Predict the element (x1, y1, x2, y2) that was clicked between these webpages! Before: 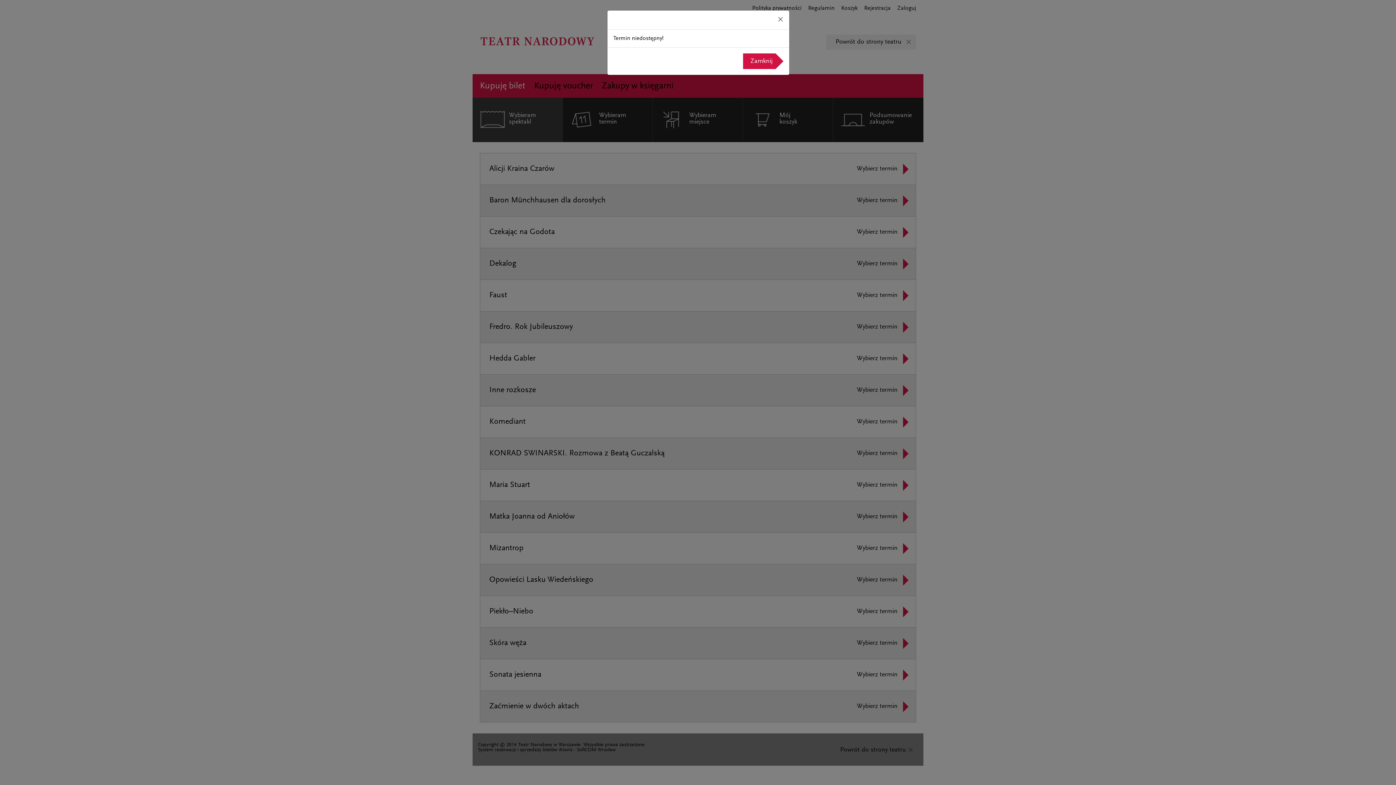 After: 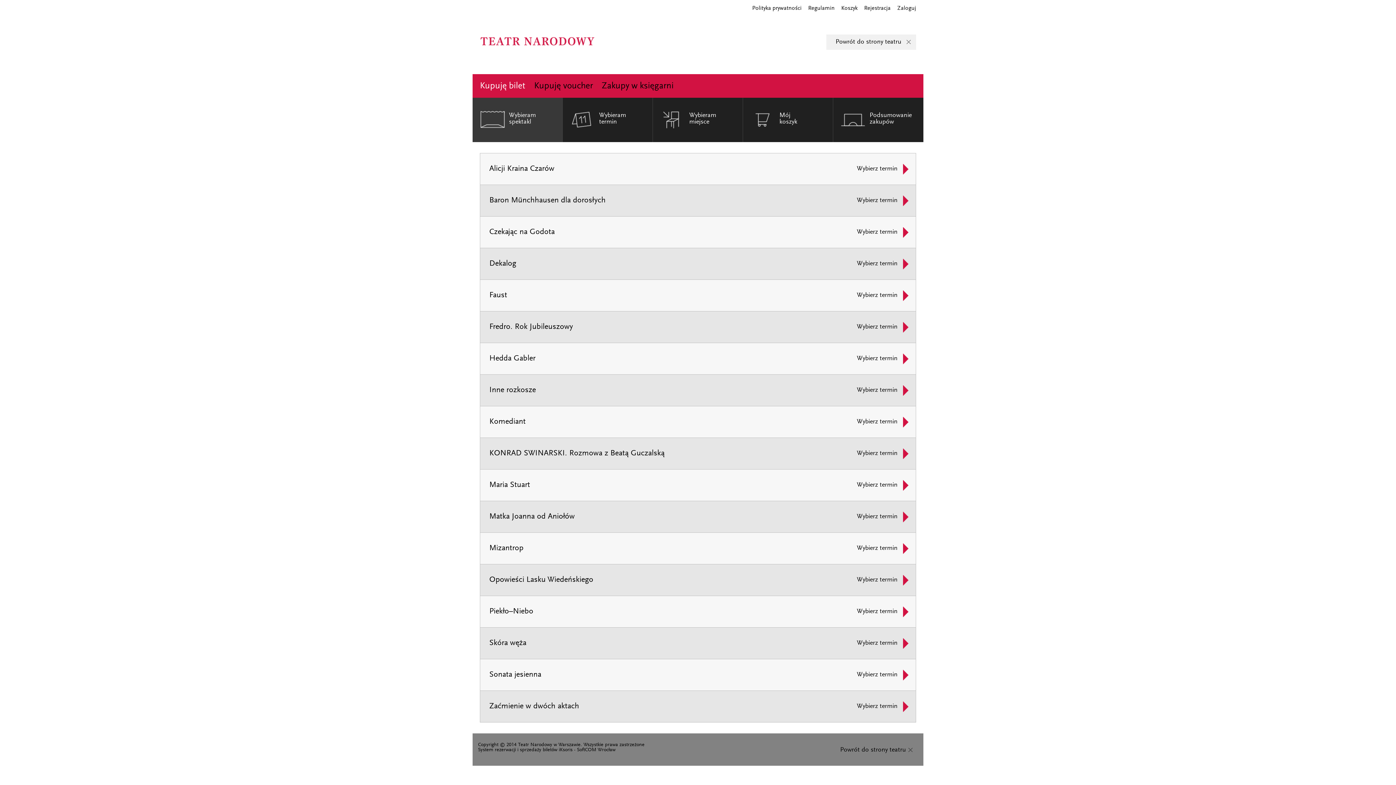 Action: bbox: (774, 13, 786, 26) label: Close